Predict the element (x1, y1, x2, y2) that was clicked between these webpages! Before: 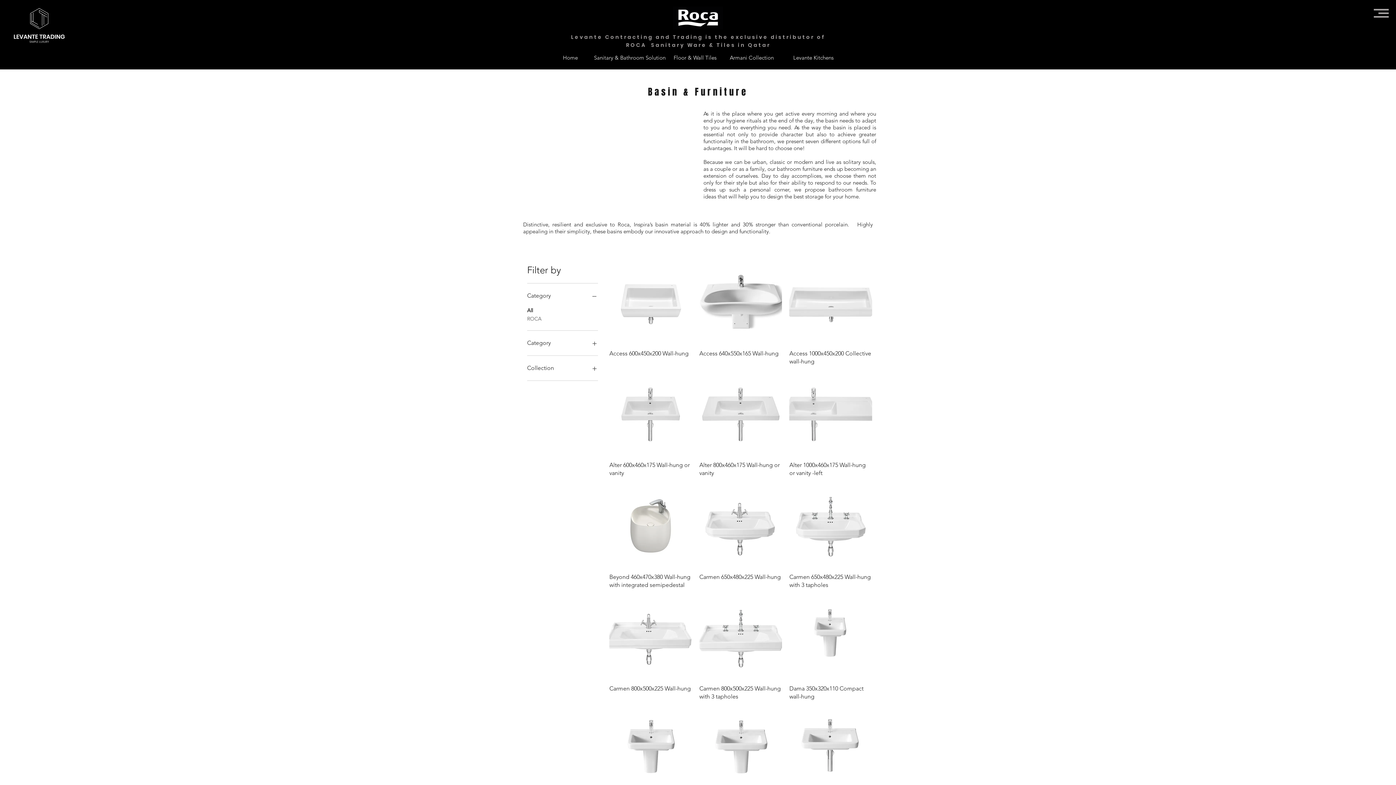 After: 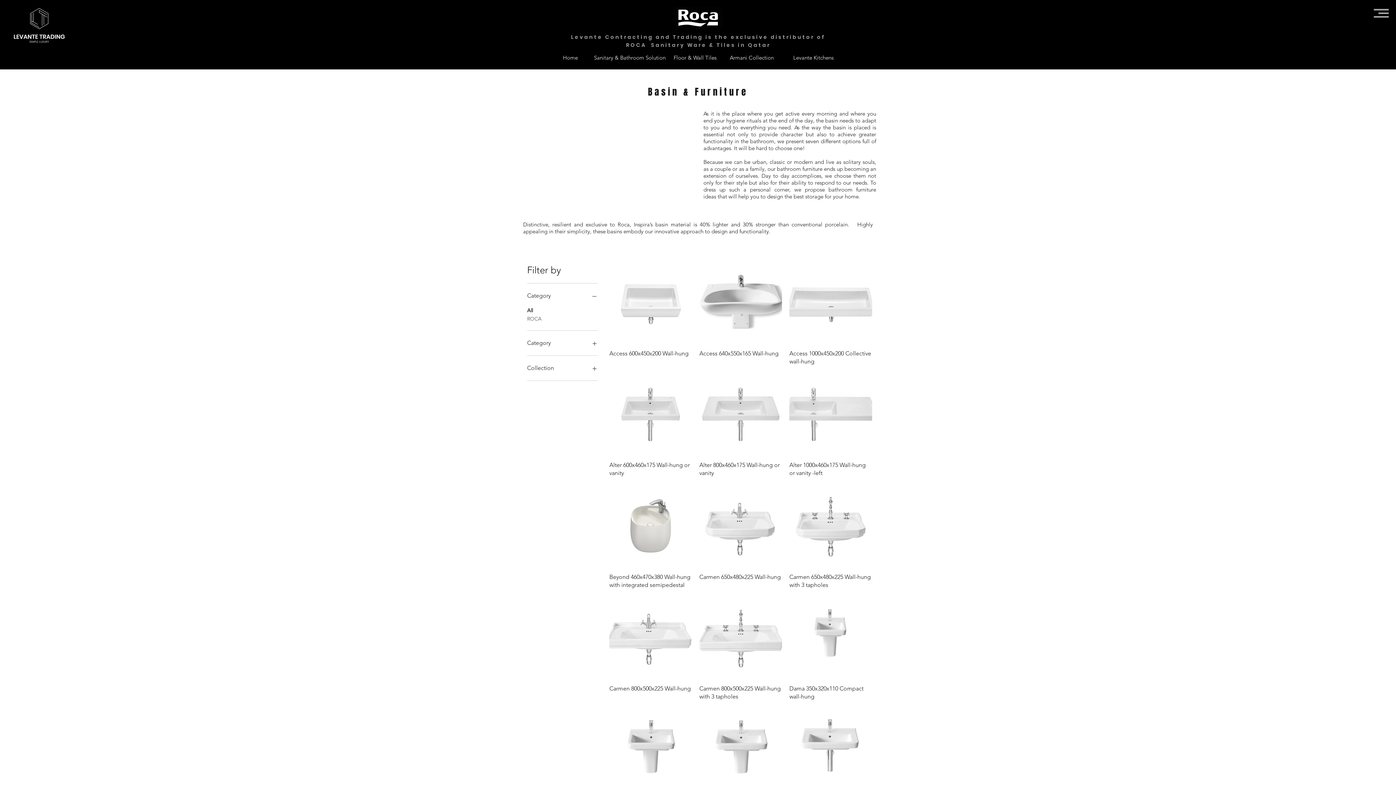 Action: bbox: (527, 363, 598, 373) label: Collection